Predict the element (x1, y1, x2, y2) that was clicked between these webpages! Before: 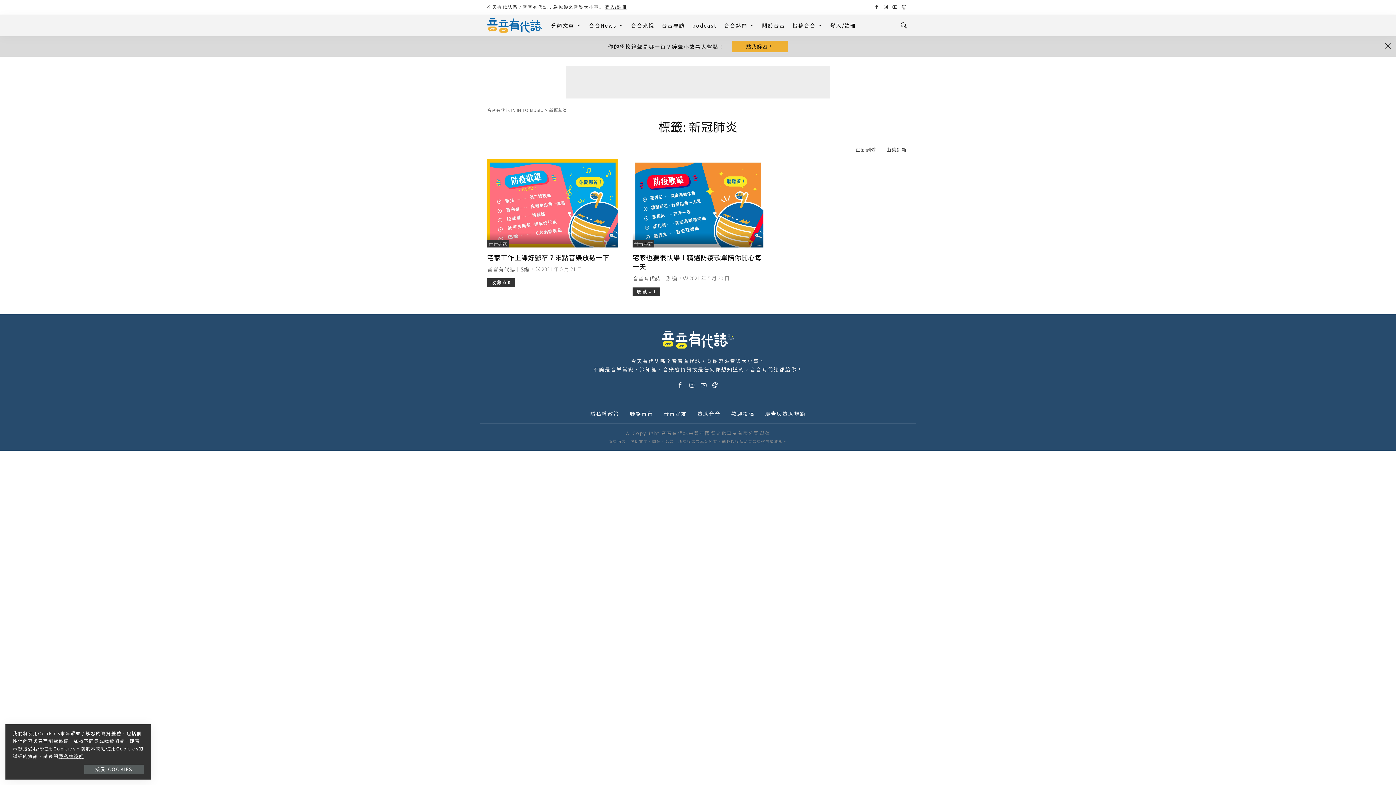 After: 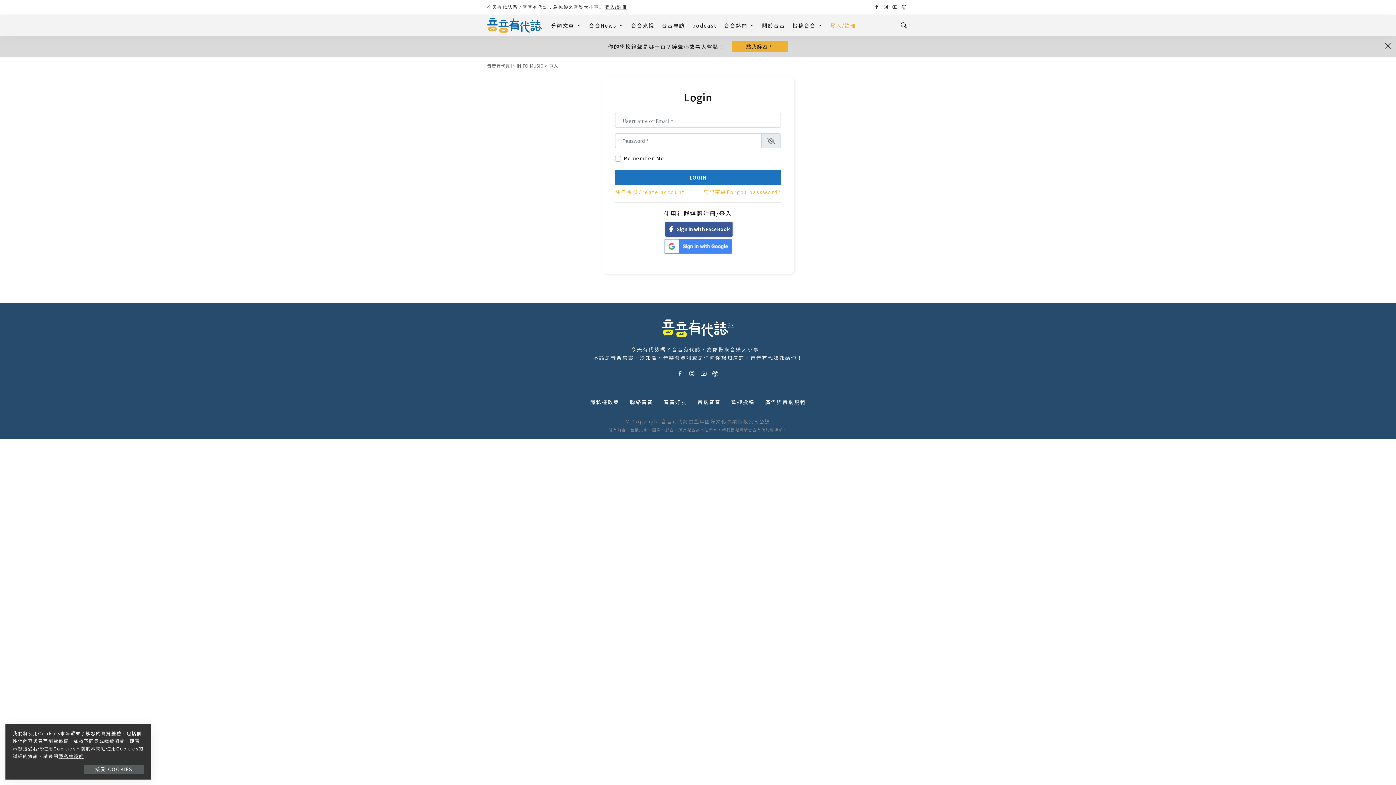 Action: label: 登入/註冊 bbox: (826, 14, 859, 36)